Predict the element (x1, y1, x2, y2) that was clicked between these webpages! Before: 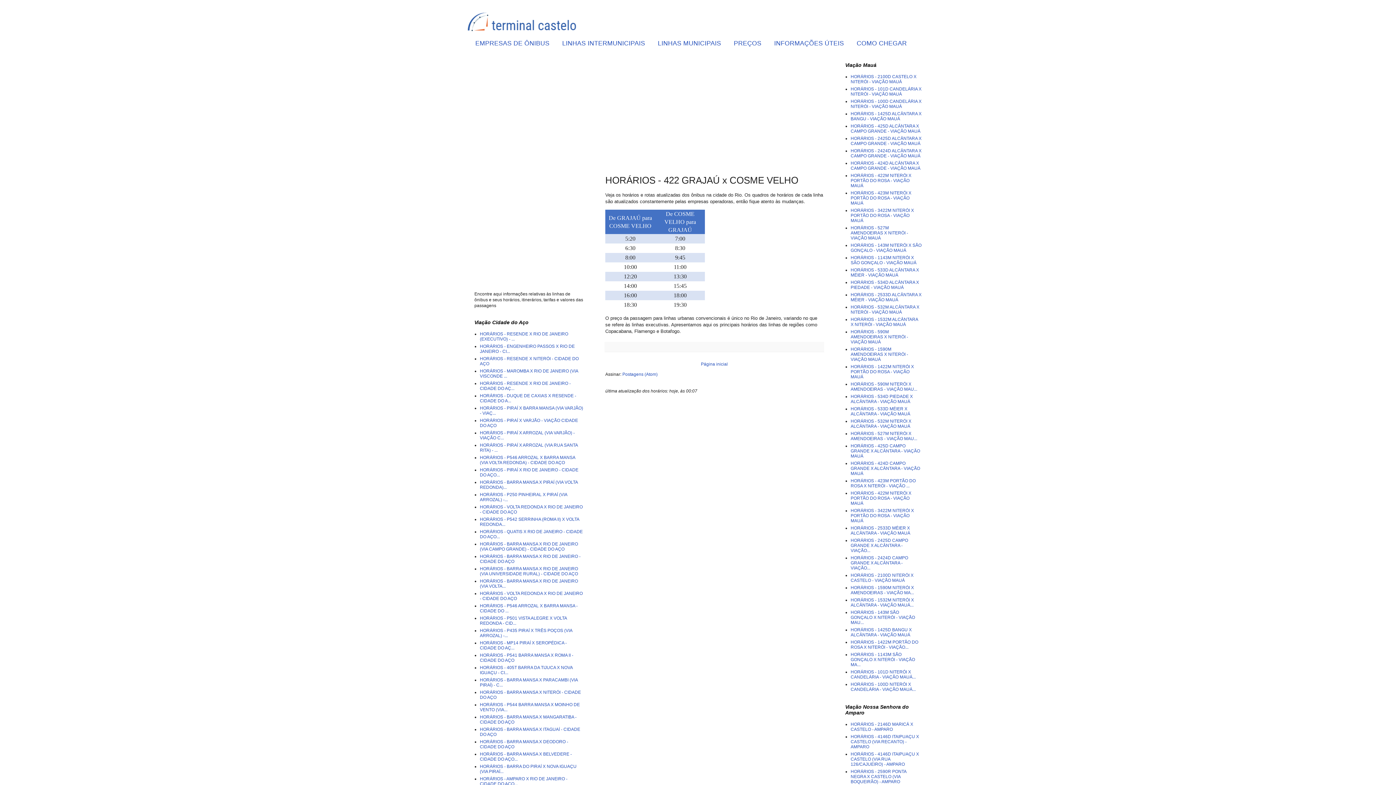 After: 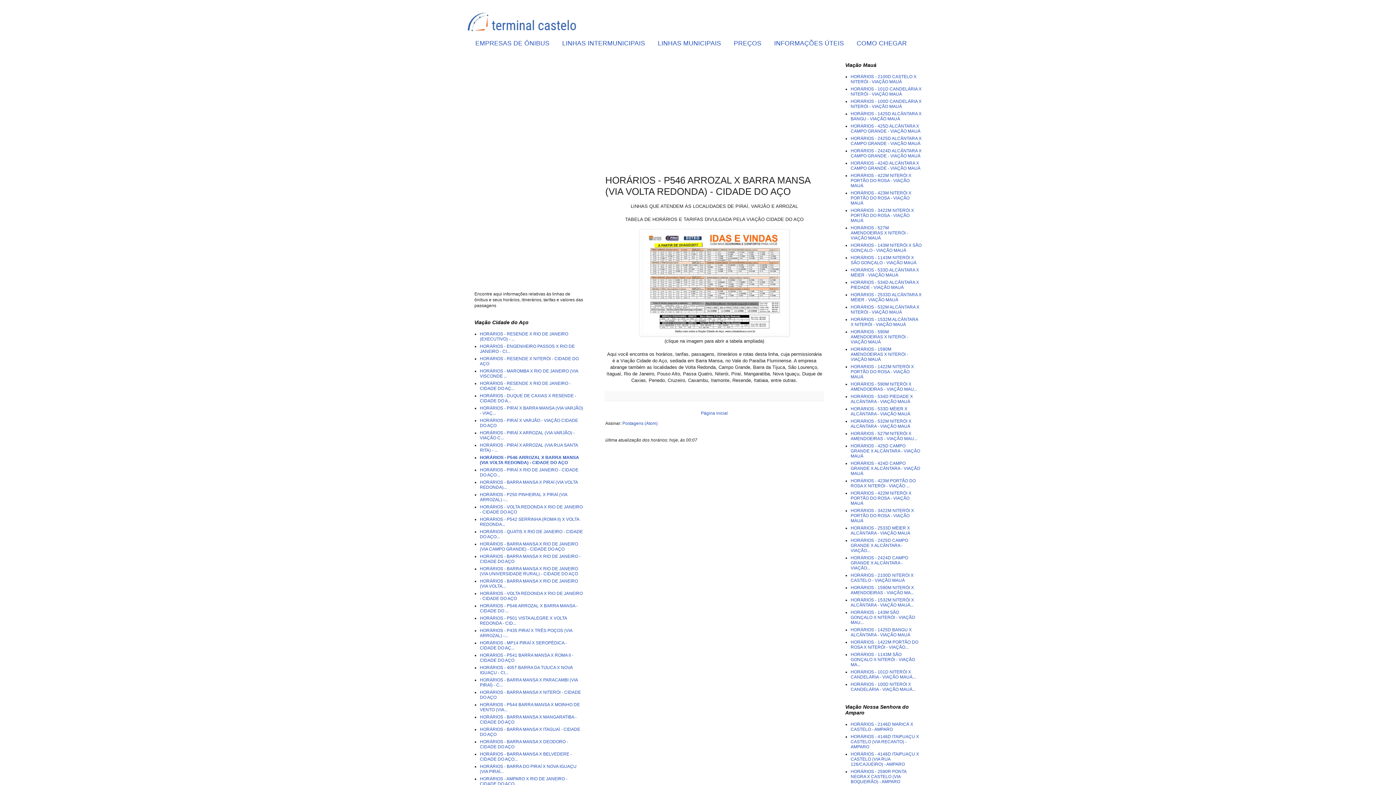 Action: bbox: (480, 455, 575, 465) label: HORÁRIOS - P546 ARROZAL X BARRA MANSA (VIA VOLTA REDONDA) - CIDADE DO AÇO